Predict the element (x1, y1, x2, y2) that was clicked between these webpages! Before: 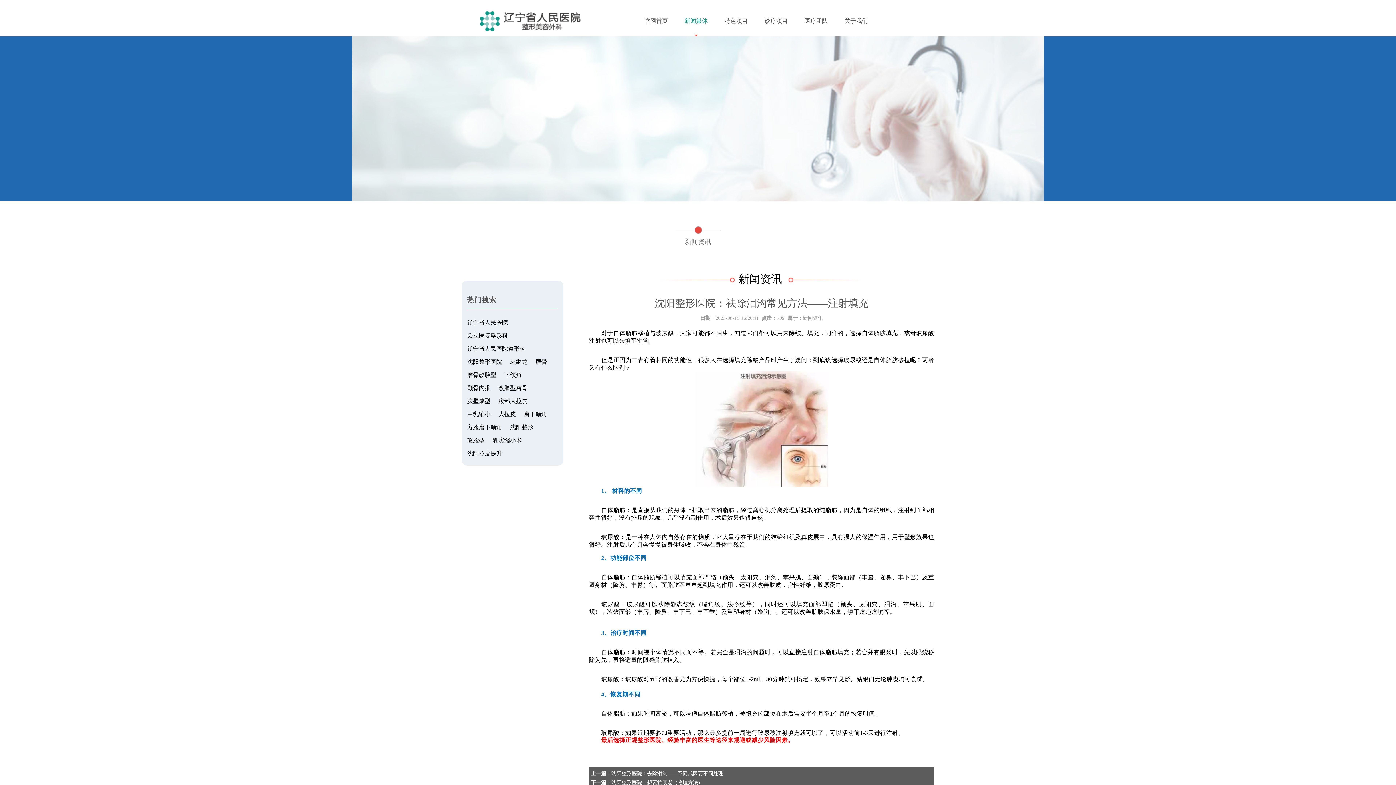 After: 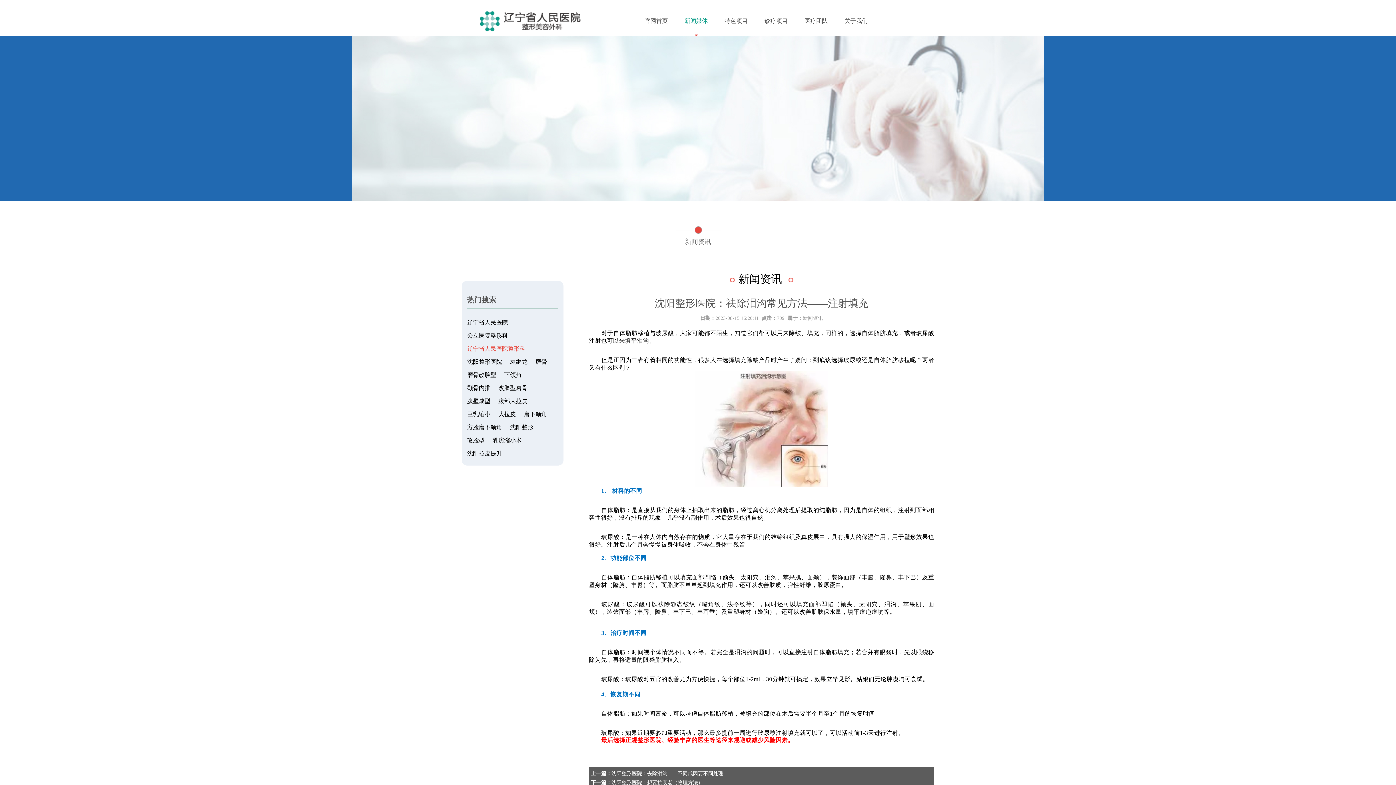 Action: bbox: (467, 345, 525, 351) label: 辽宁省人民医院整形科